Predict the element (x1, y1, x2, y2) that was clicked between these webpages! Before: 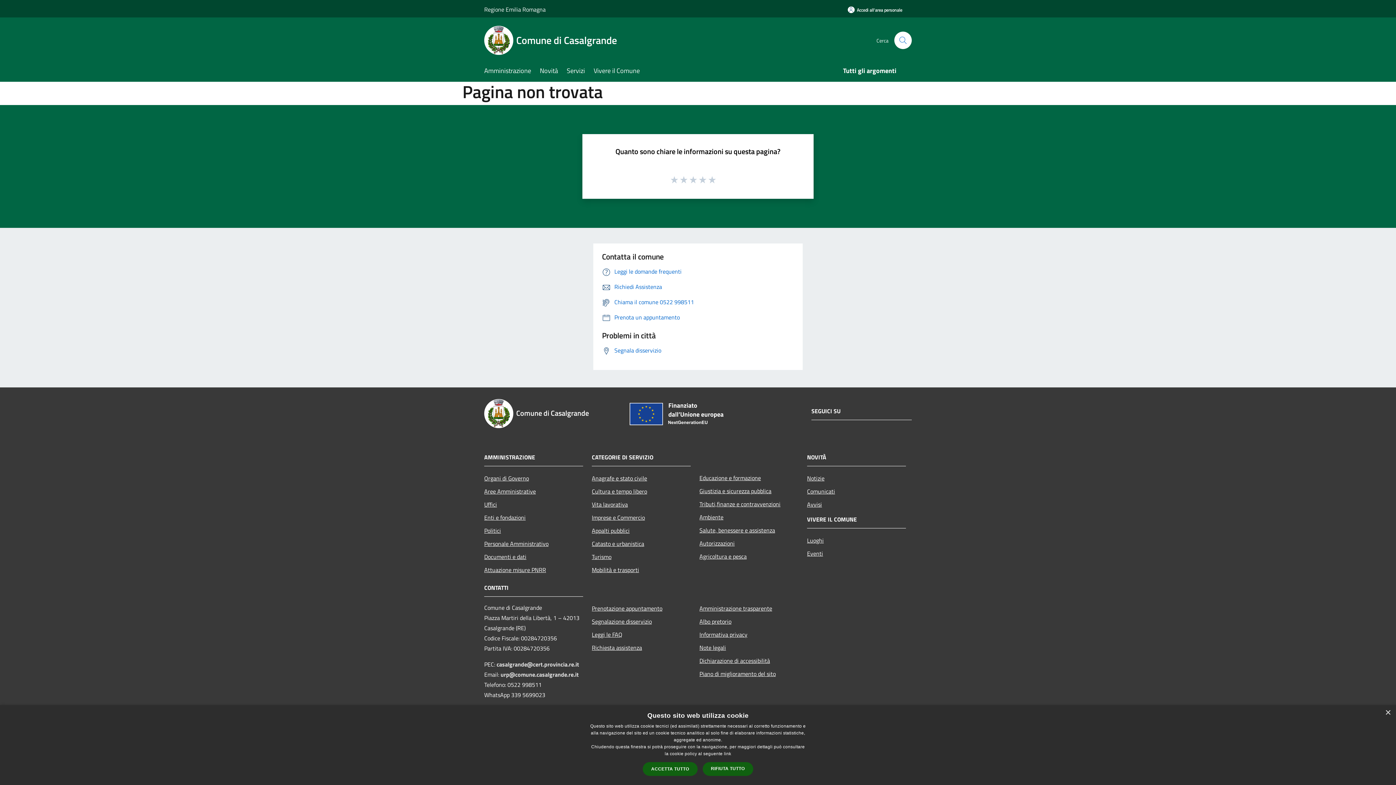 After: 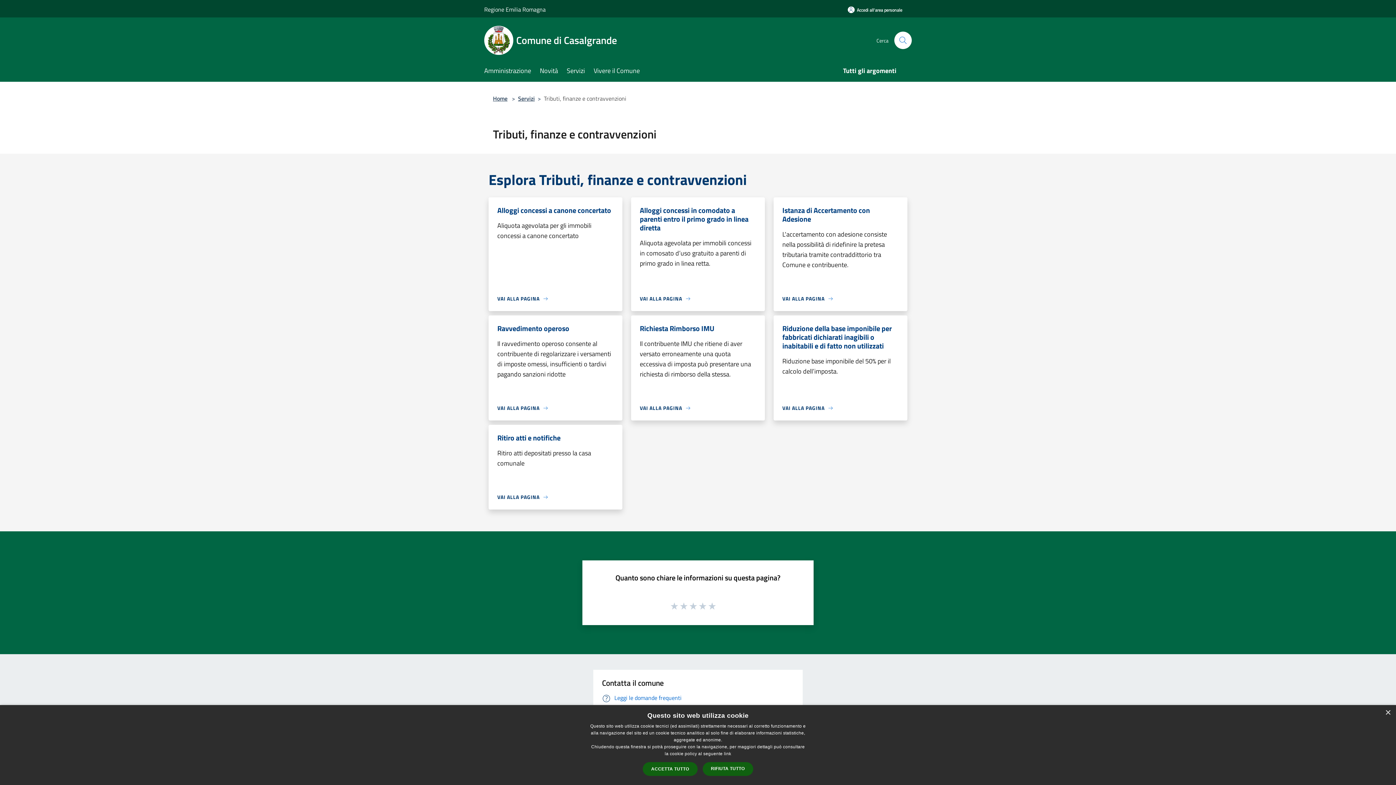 Action: label: Tributi,finanze e contravvenzioni bbox: (699, 497, 798, 510)